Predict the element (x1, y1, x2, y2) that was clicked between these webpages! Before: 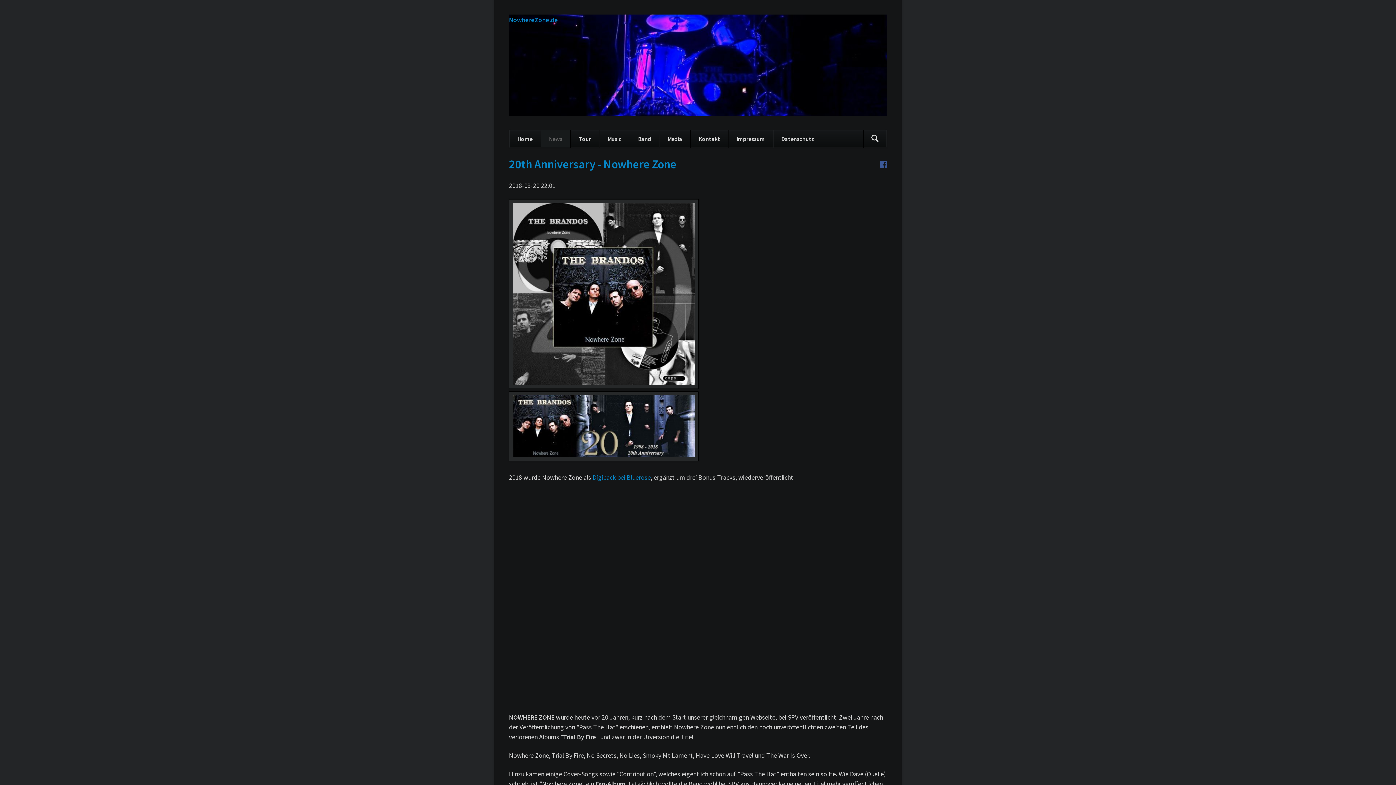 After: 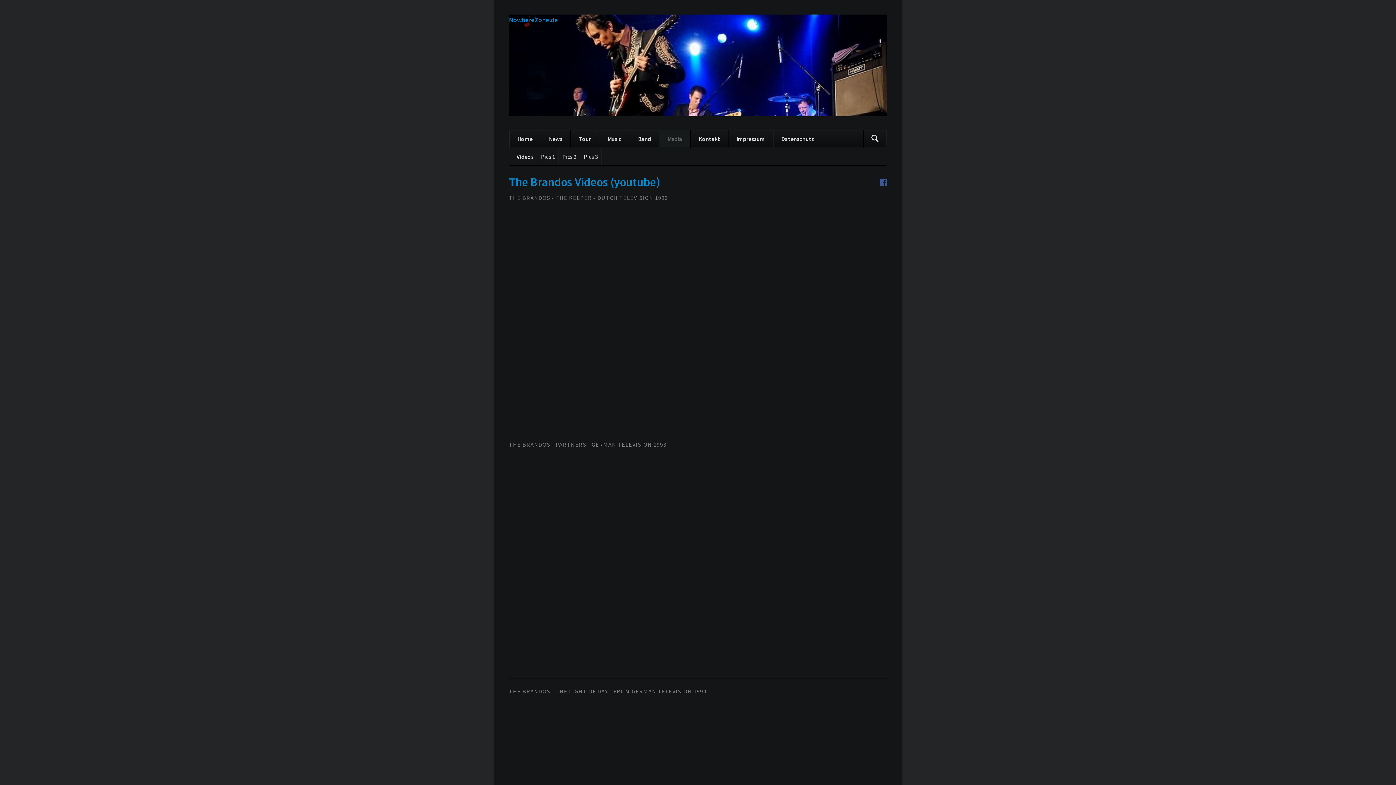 Action: label: Media bbox: (659, 130, 690, 147)